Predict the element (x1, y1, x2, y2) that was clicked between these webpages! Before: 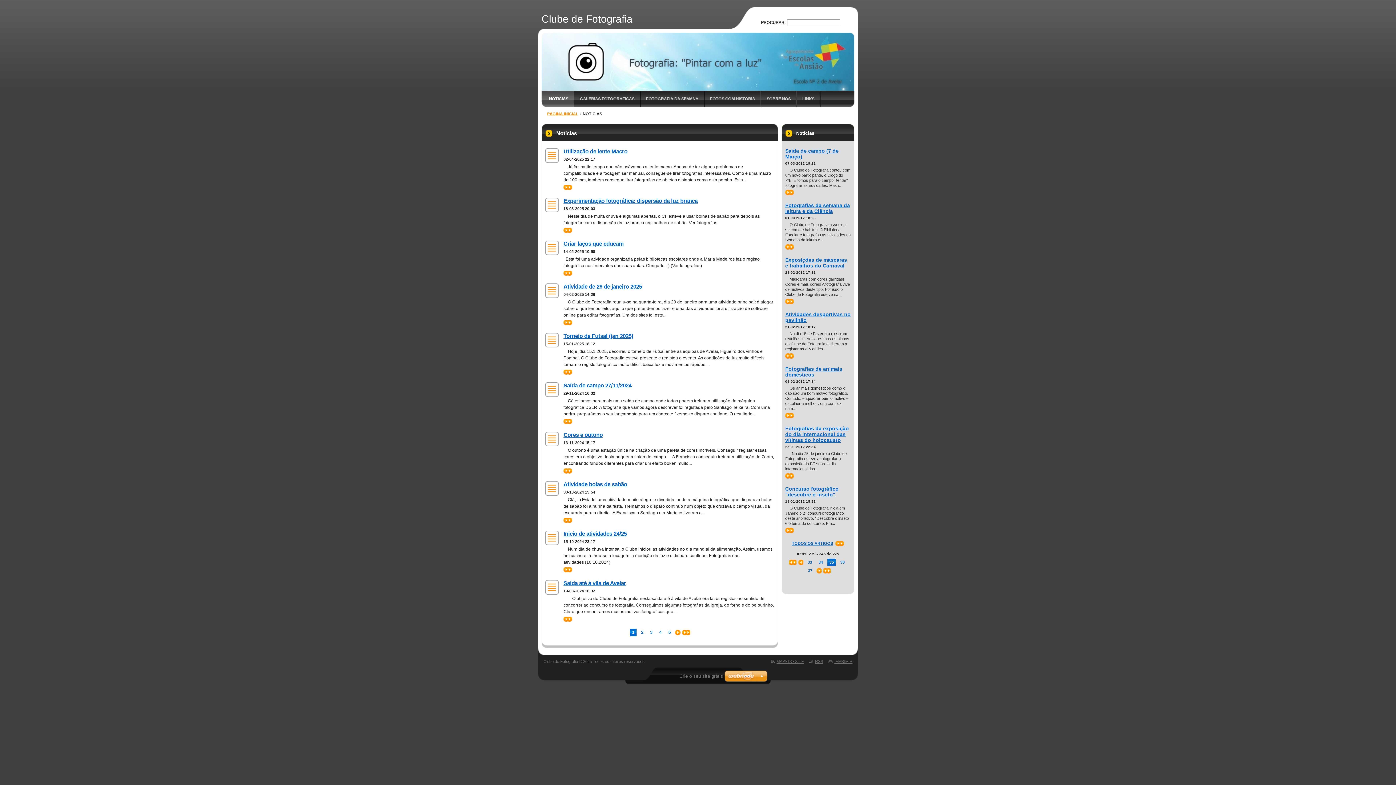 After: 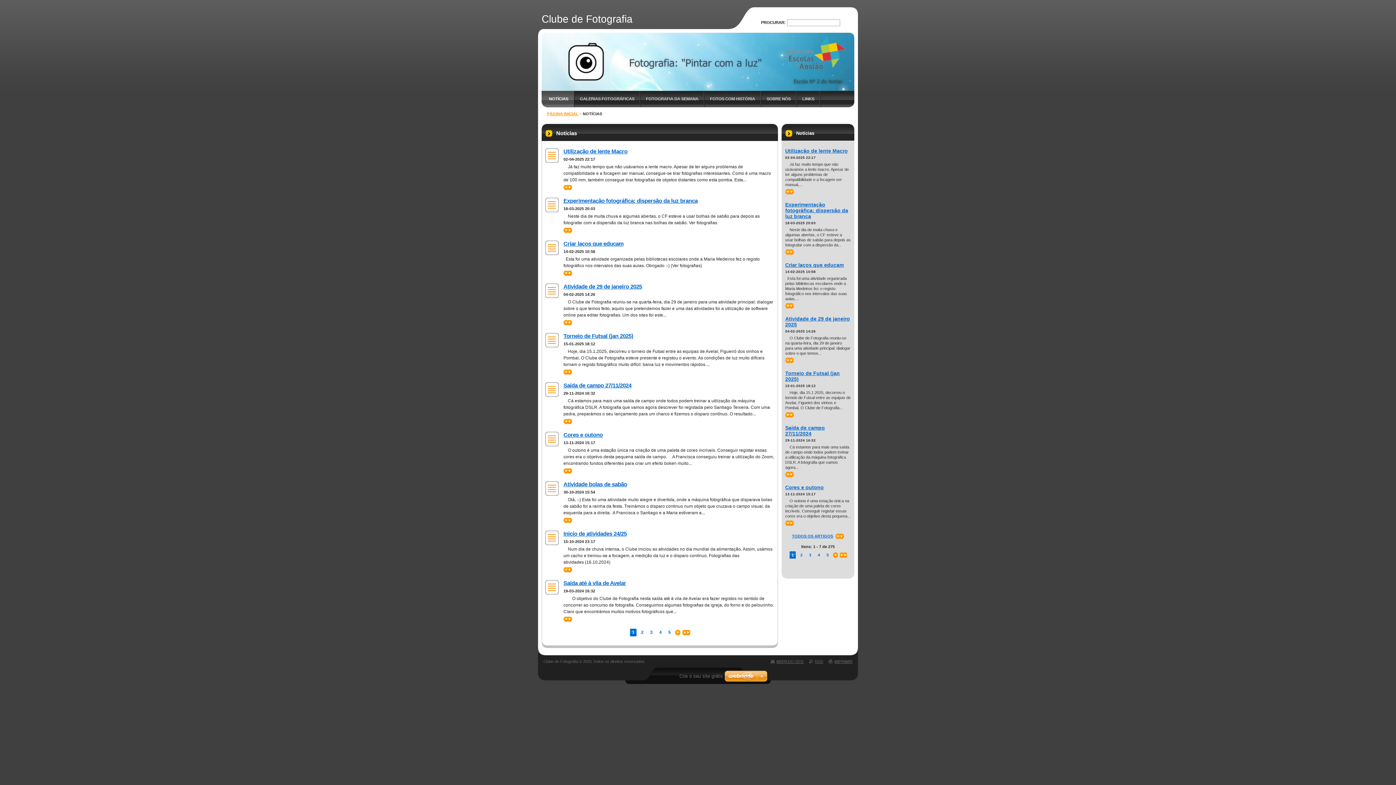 Action: bbox: (541, 90, 574, 107) label: NOTÍCIAS